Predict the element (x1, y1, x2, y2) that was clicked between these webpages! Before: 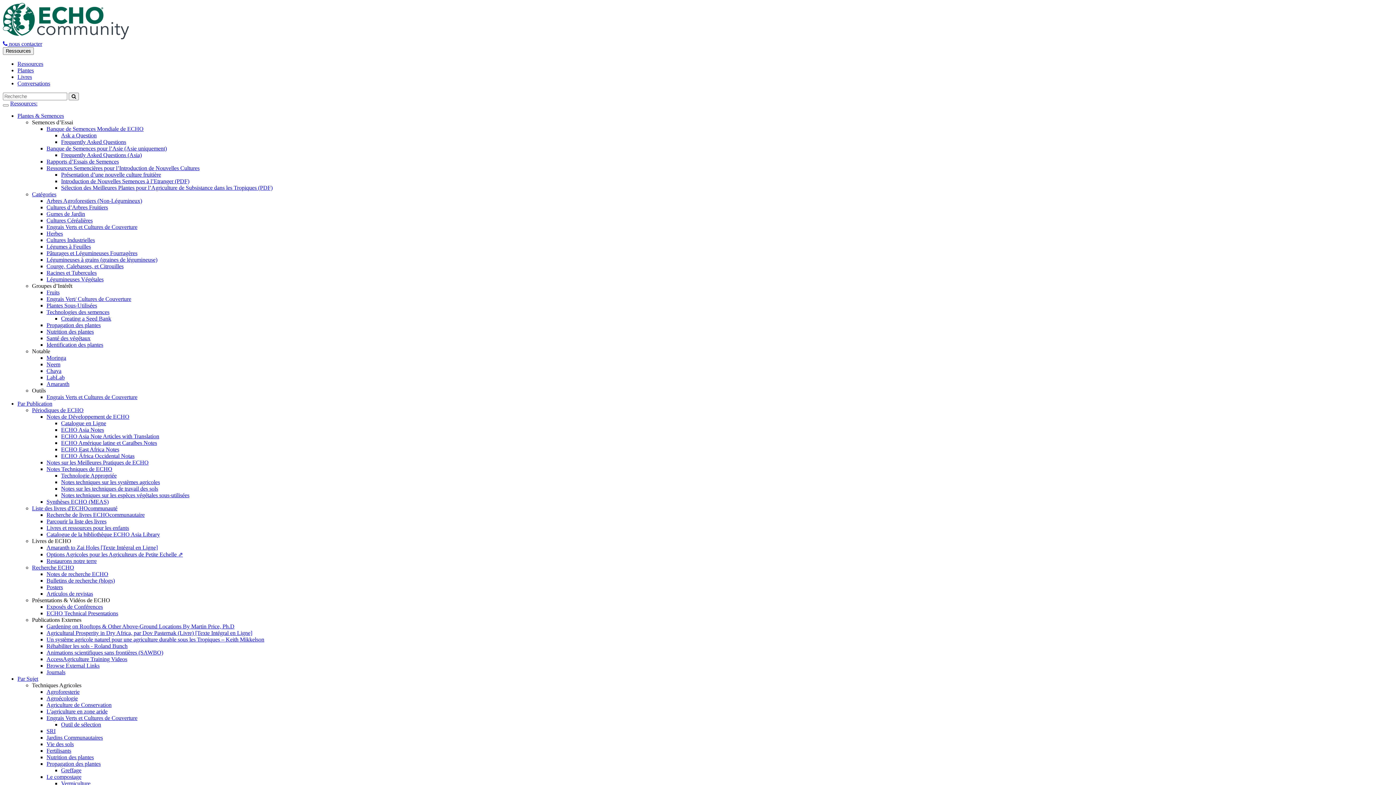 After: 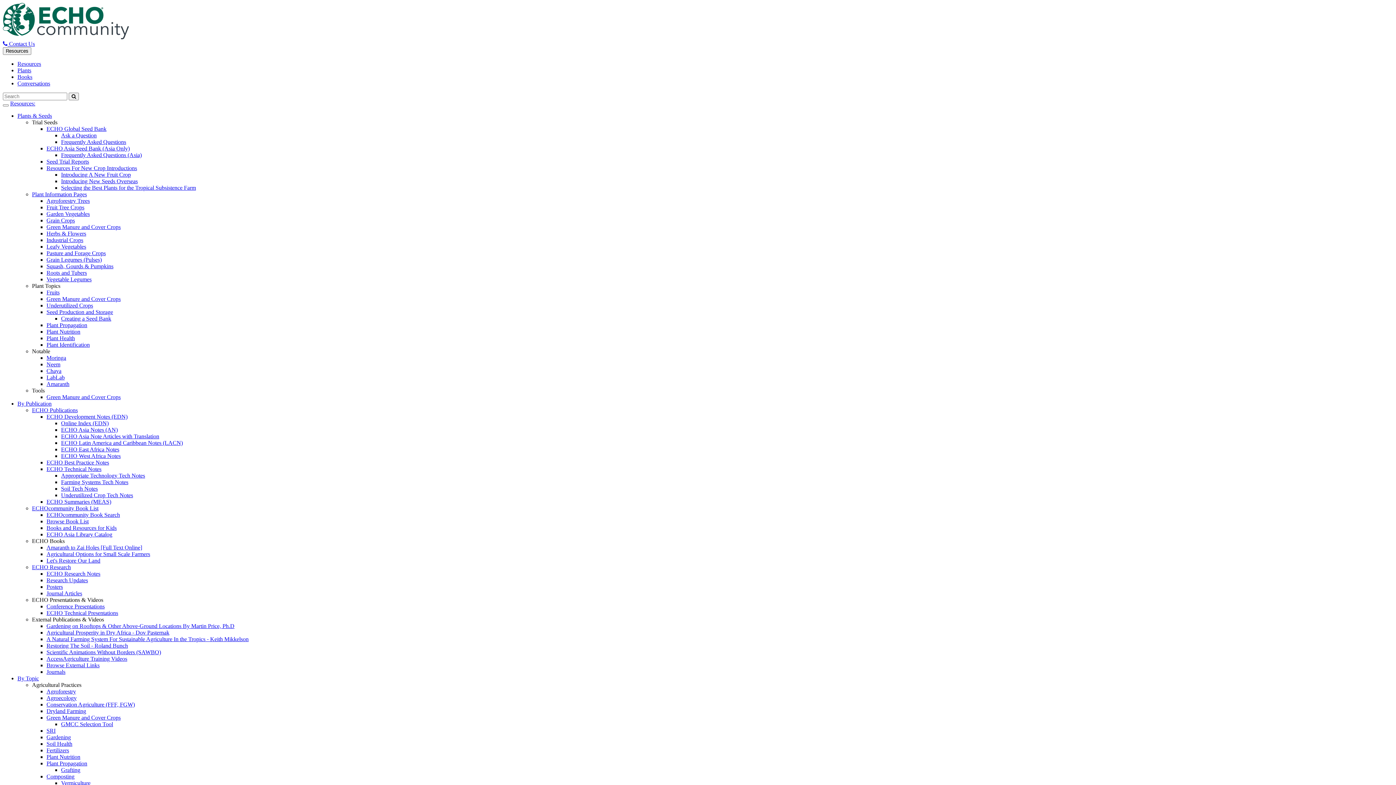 Action: label: LabLab bbox: (46, 374, 64, 380)